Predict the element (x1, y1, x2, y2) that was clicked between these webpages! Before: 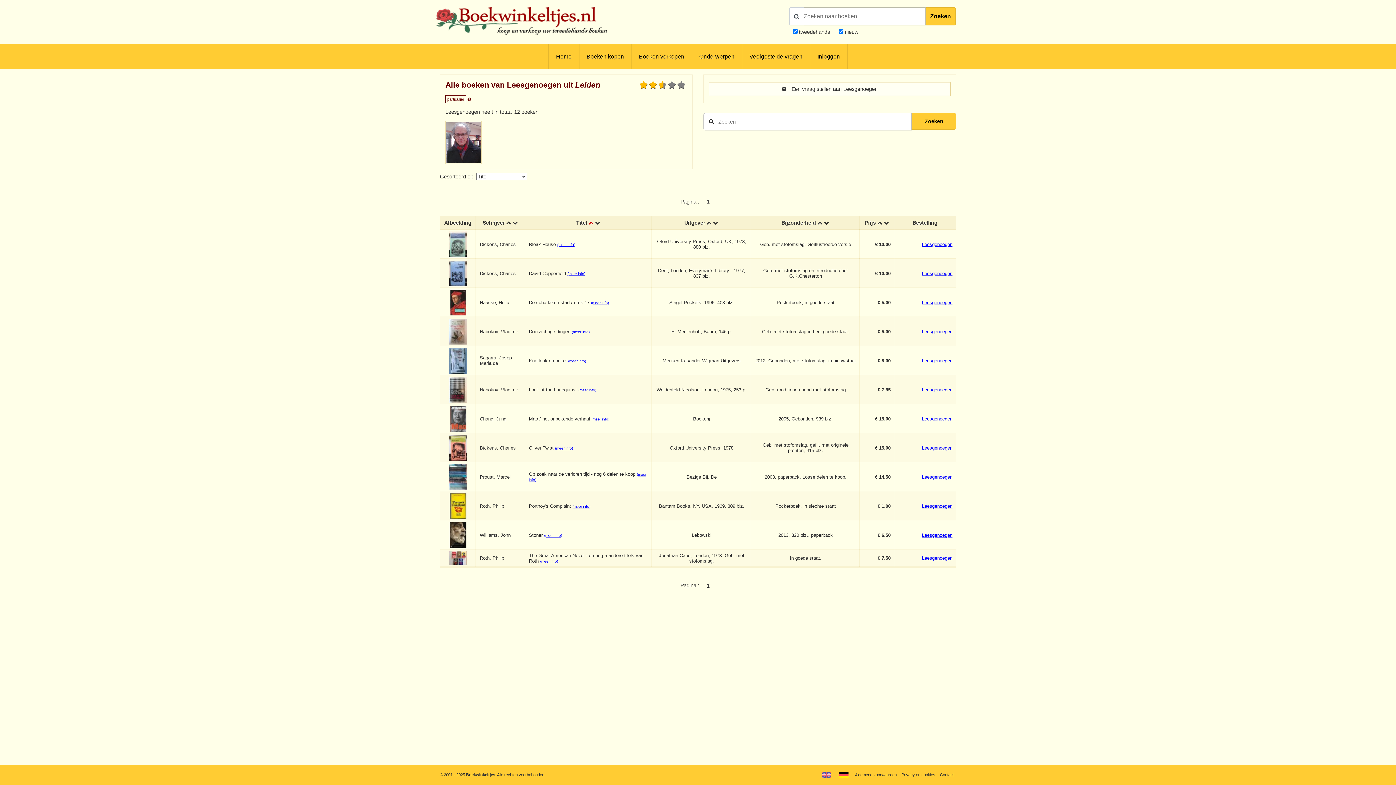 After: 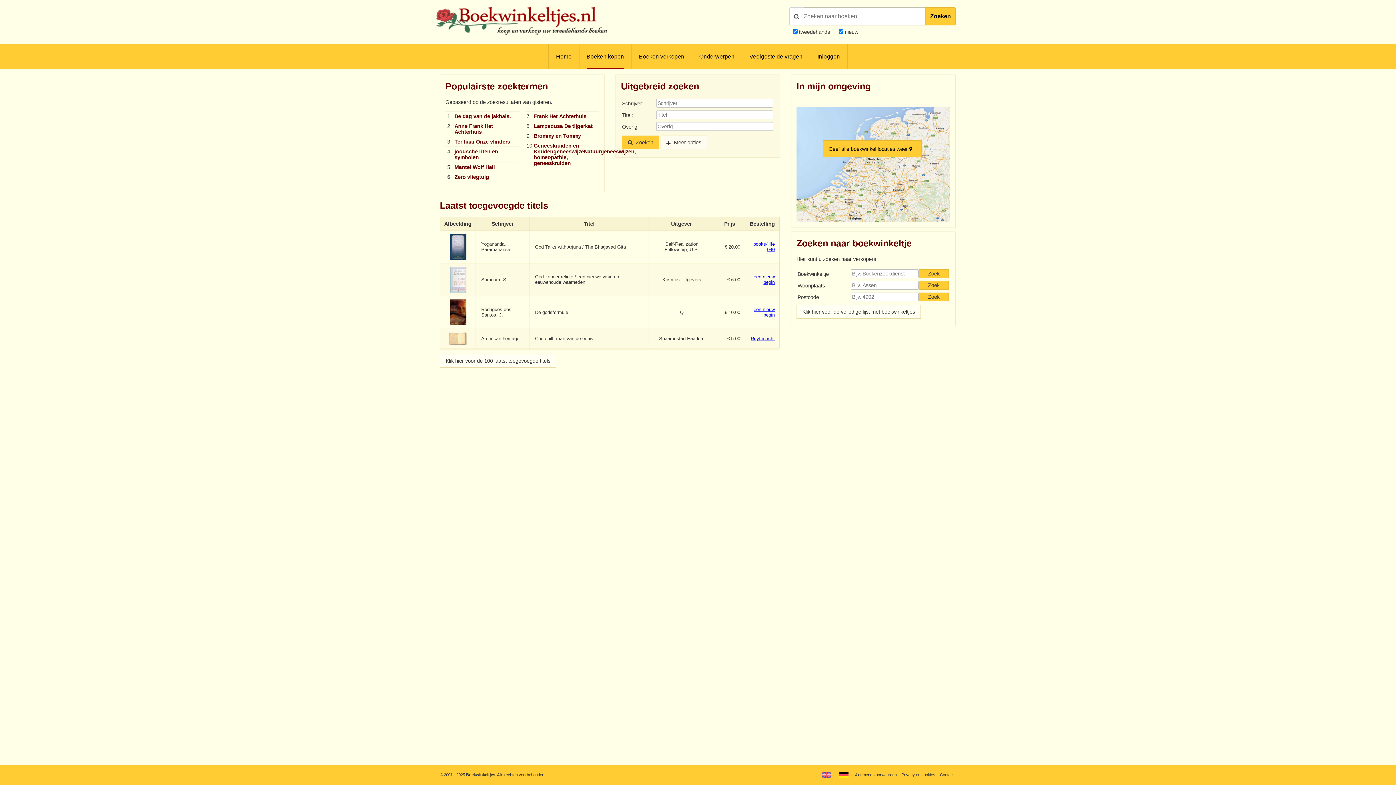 Action: bbox: (586, 44, 624, 69) label: Boeken kopen